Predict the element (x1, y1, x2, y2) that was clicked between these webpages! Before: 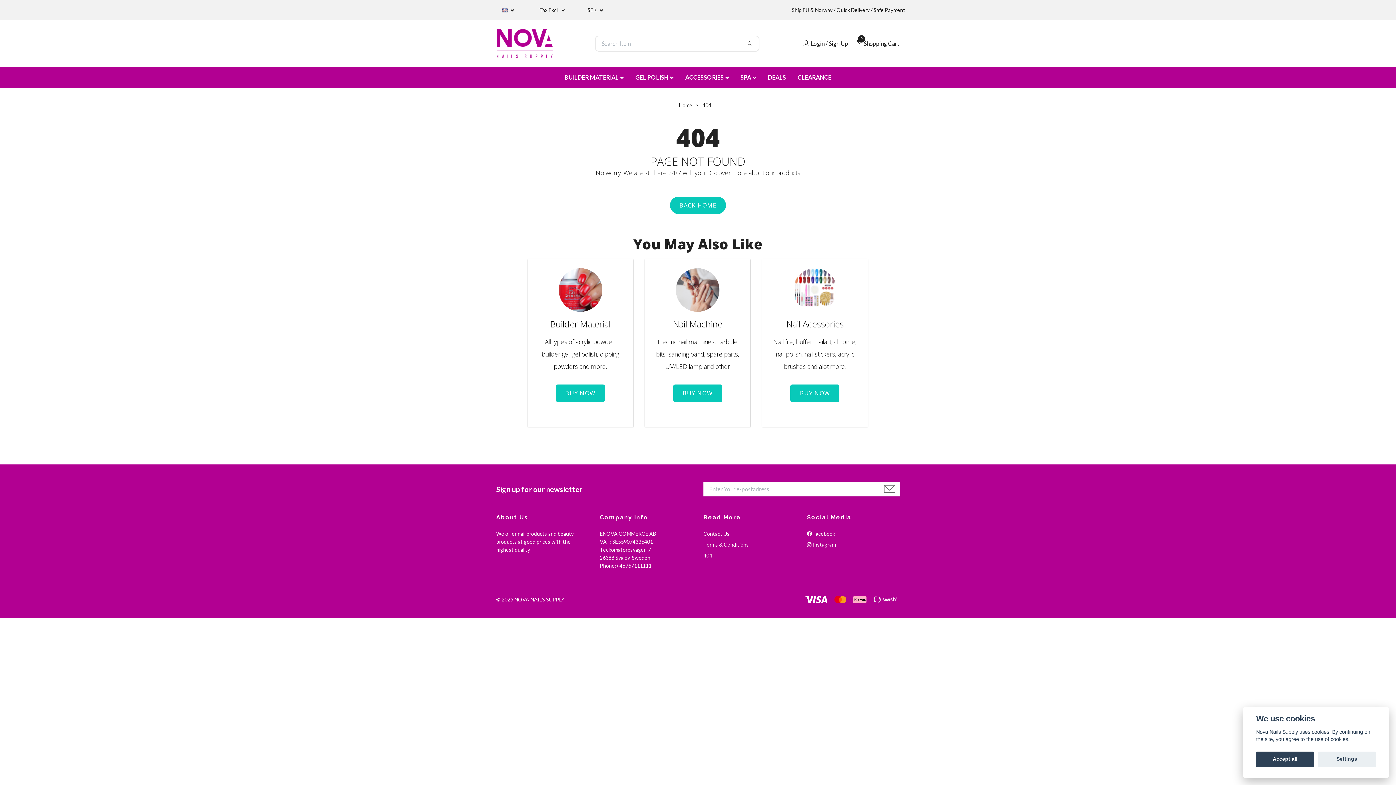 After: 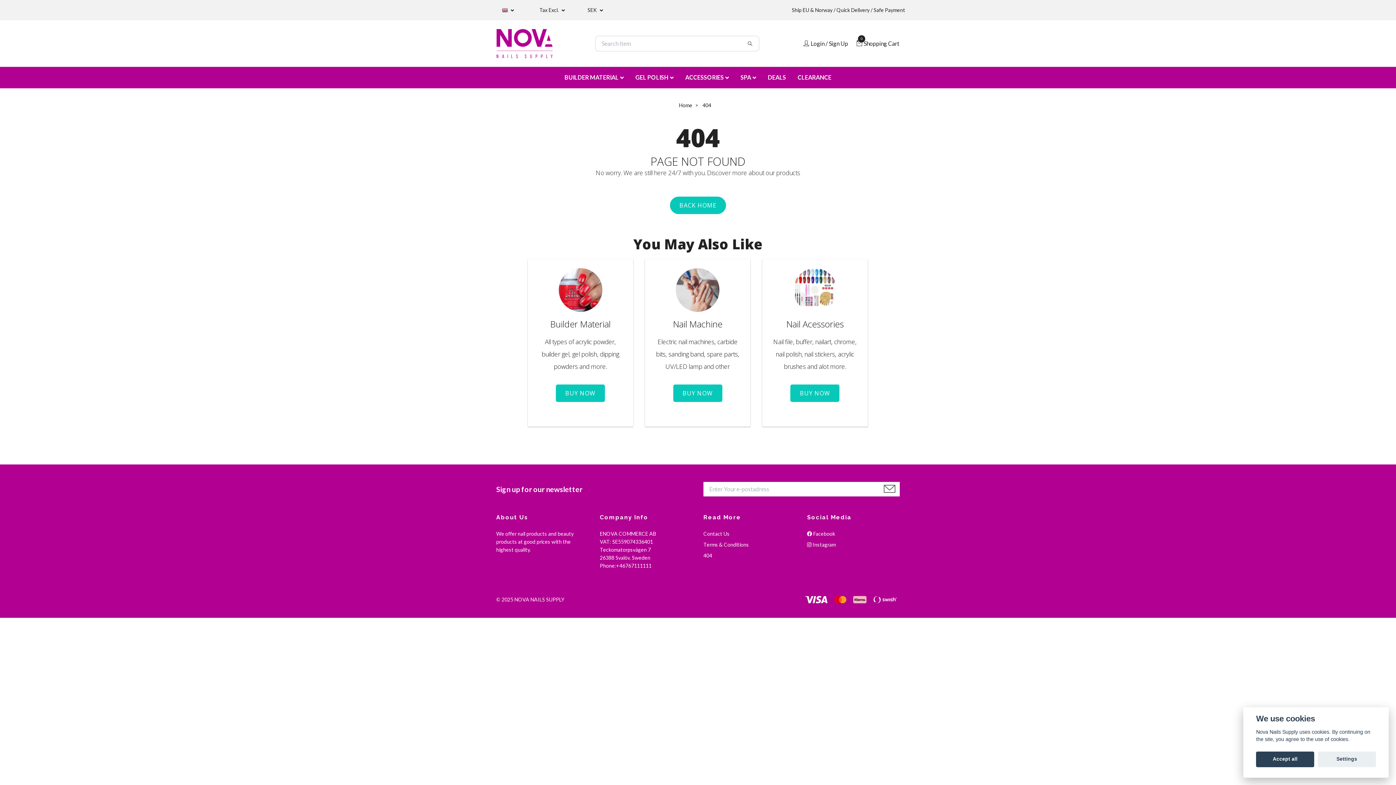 Action: bbox: (673, 384, 722, 402) label: BUY NOW